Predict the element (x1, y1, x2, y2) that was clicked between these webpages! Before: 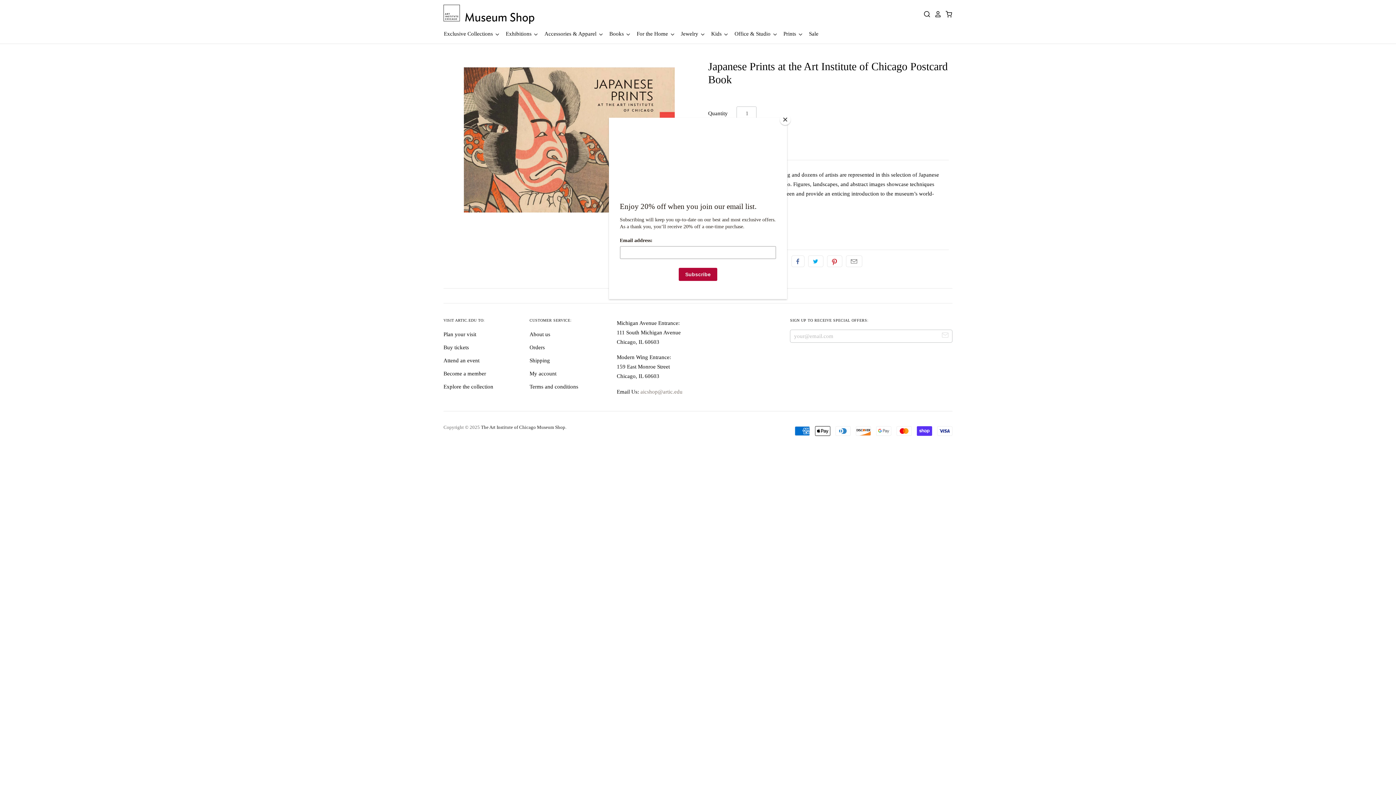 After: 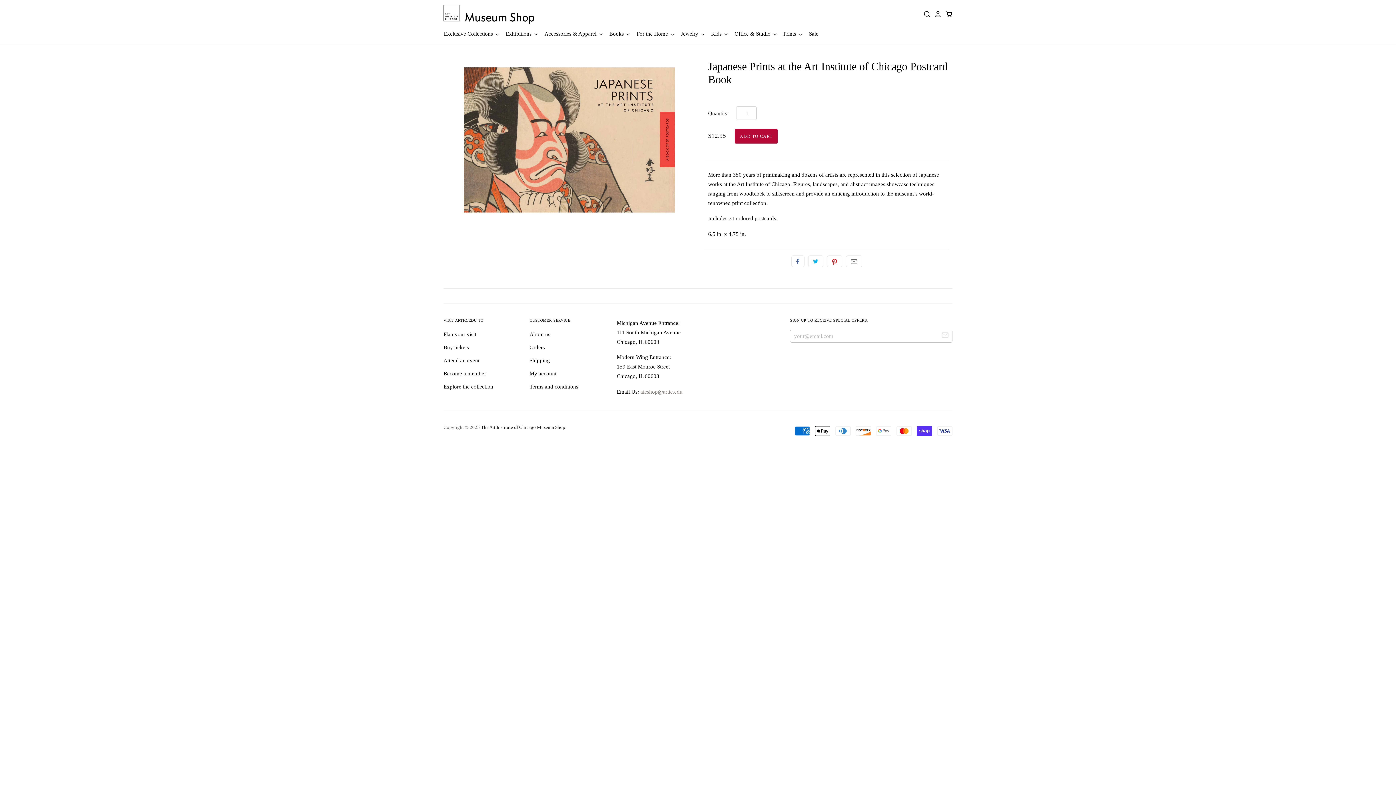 Action: label: Close bbox: (780, 114, 790, 125)